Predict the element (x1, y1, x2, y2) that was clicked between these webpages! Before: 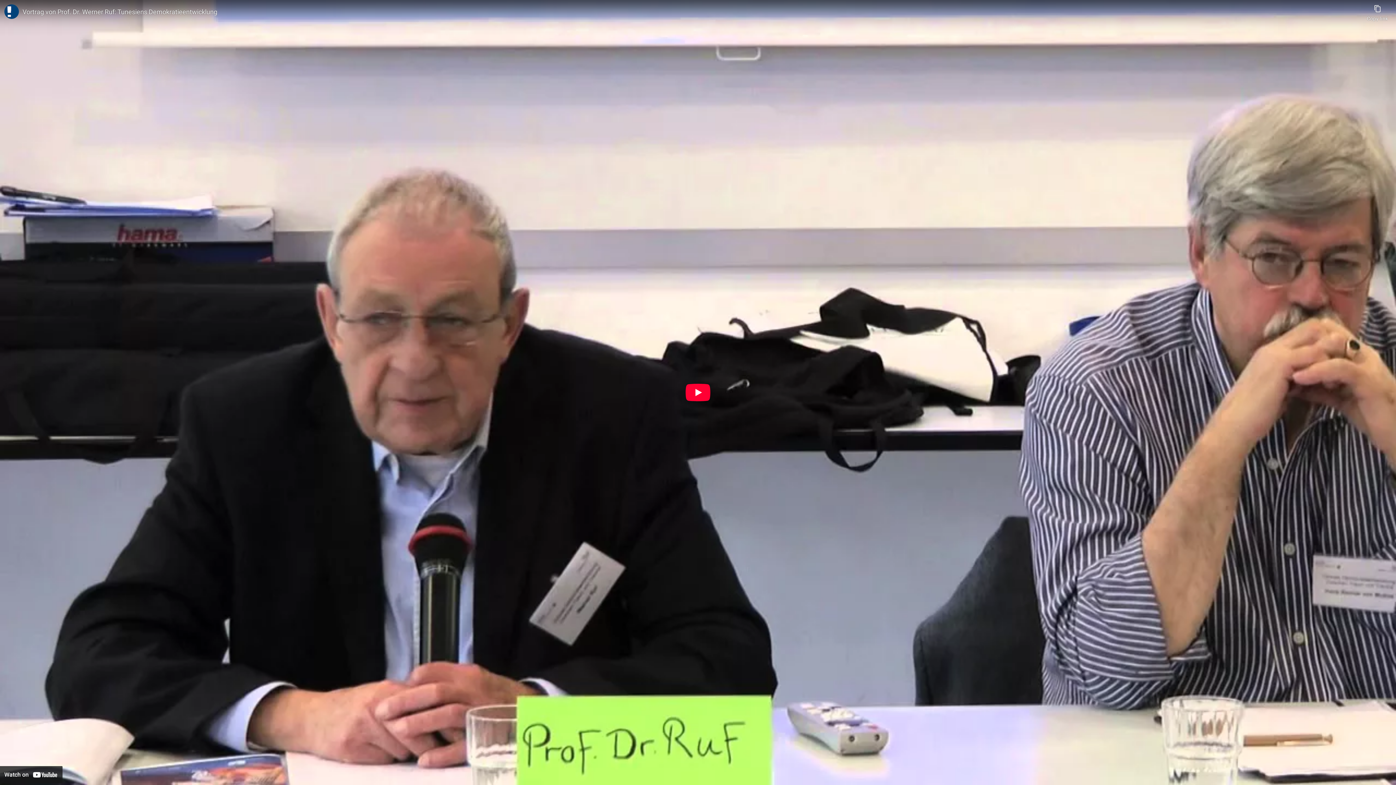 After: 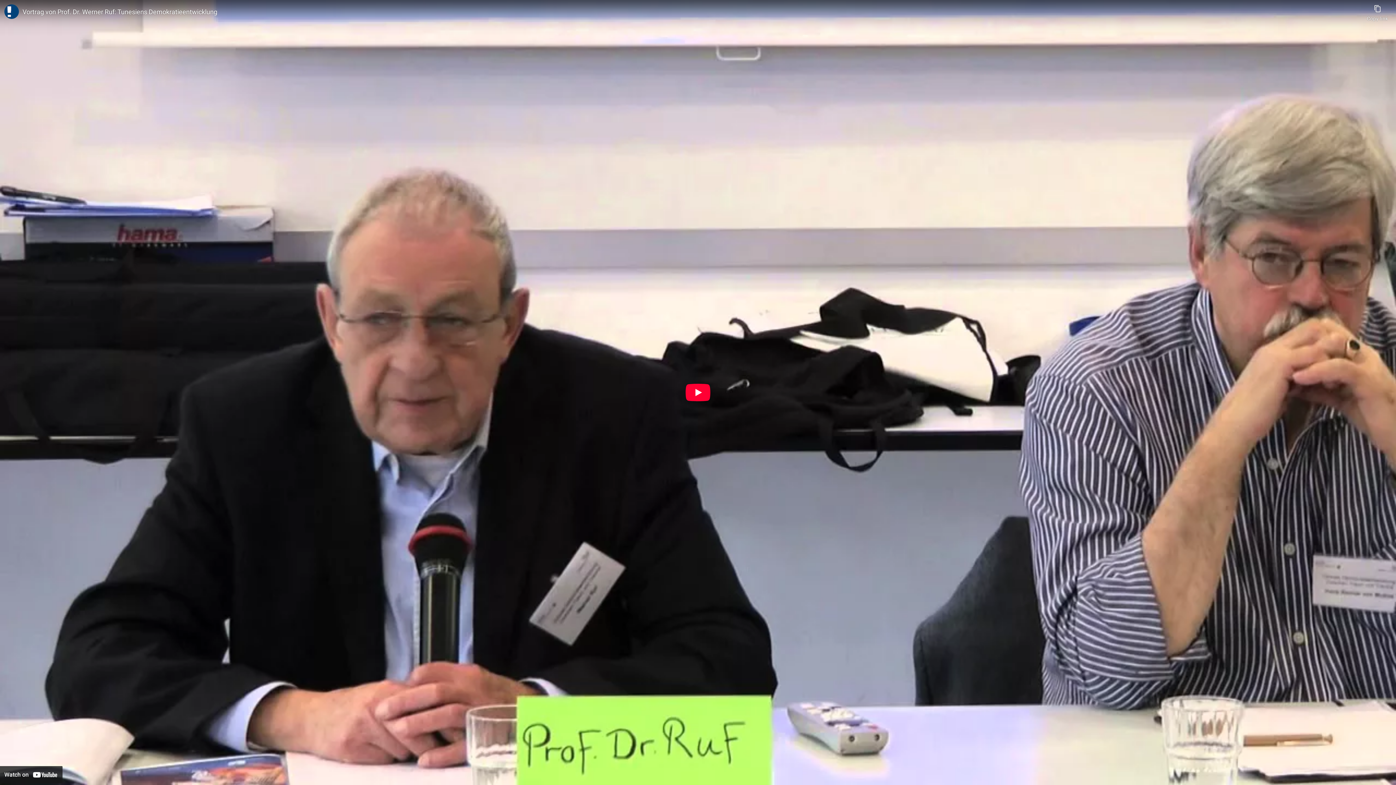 Action: bbox: (22, 7, 1363, 16) label: Vortrag von Prof. Dr. Werner Ruf: Tunesiens Demokratieentwicklung